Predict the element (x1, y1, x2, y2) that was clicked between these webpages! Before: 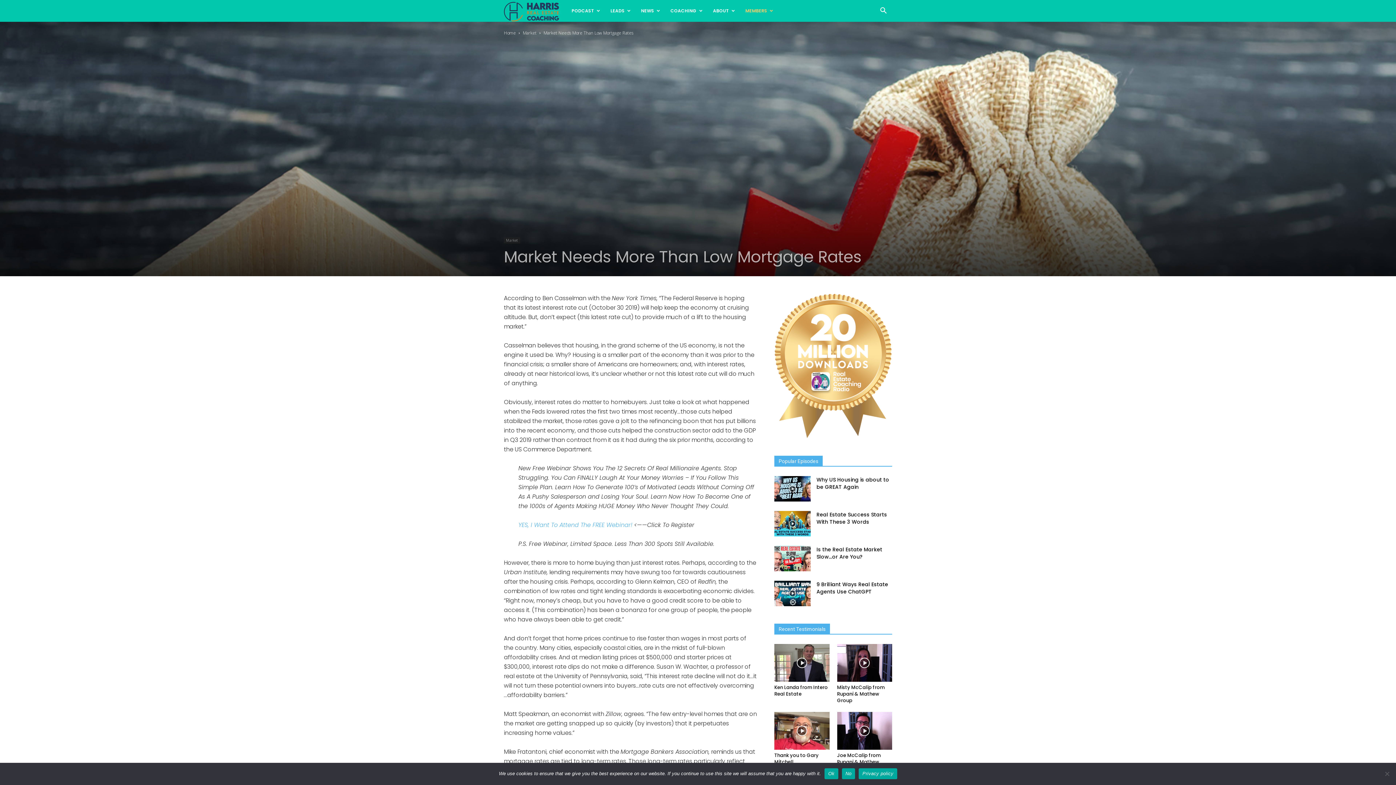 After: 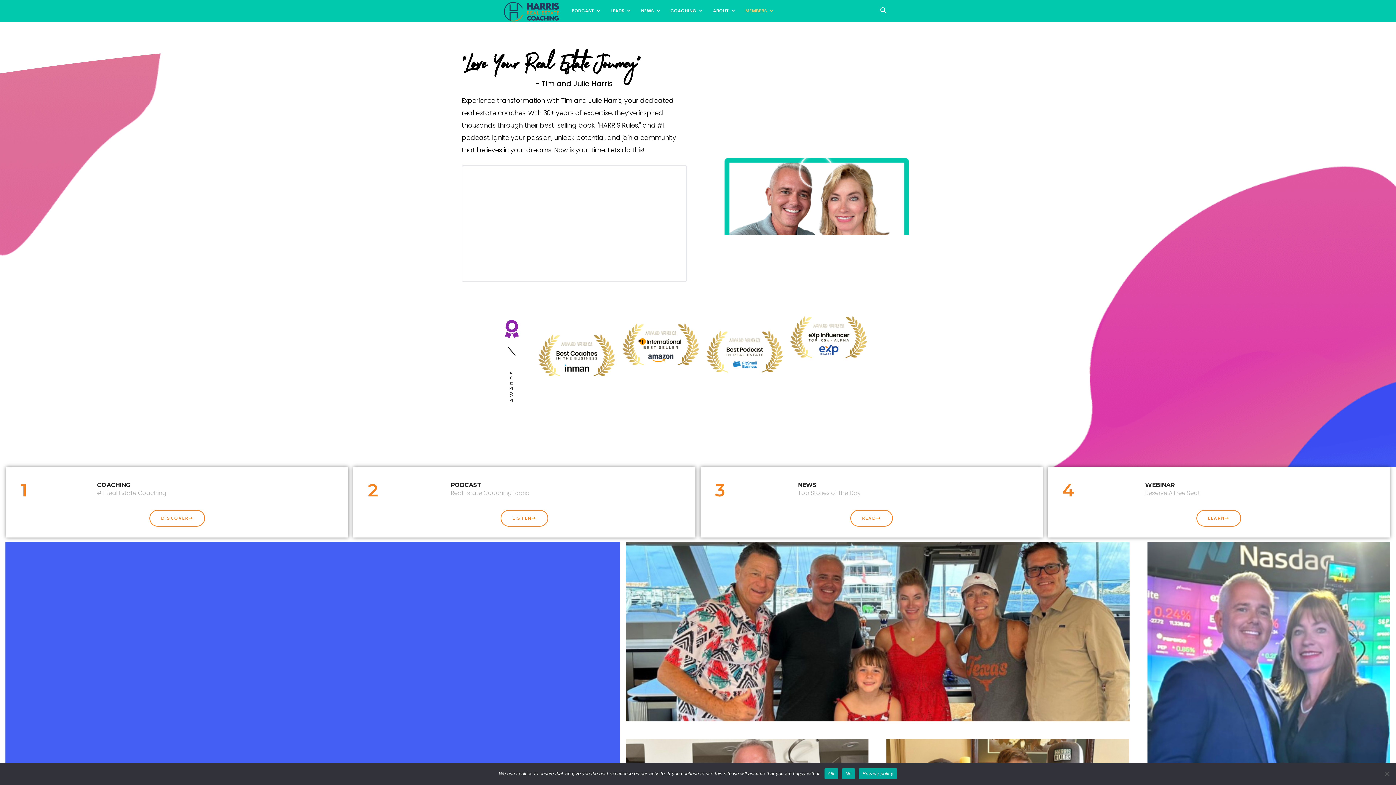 Action: bbox: (504, 29, 516, 36) label: Home